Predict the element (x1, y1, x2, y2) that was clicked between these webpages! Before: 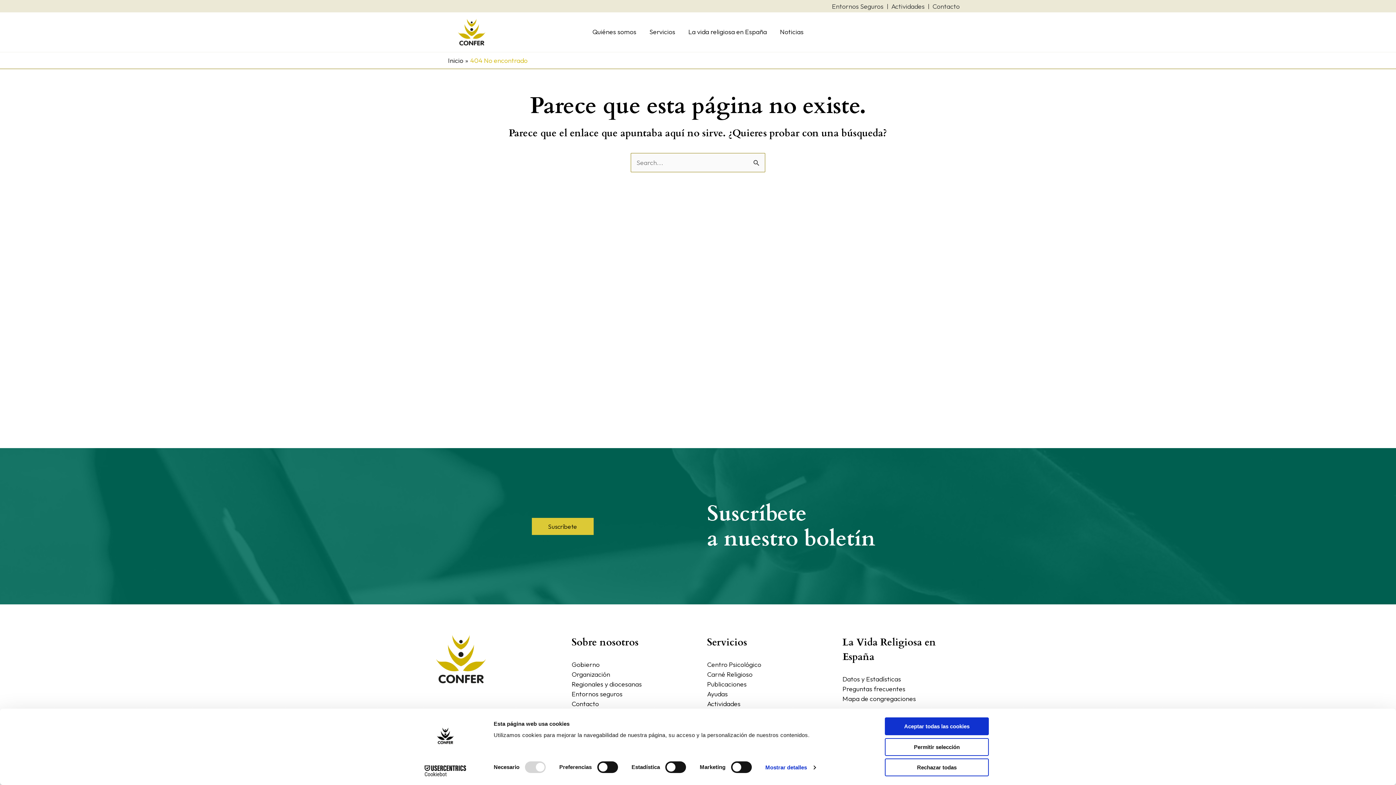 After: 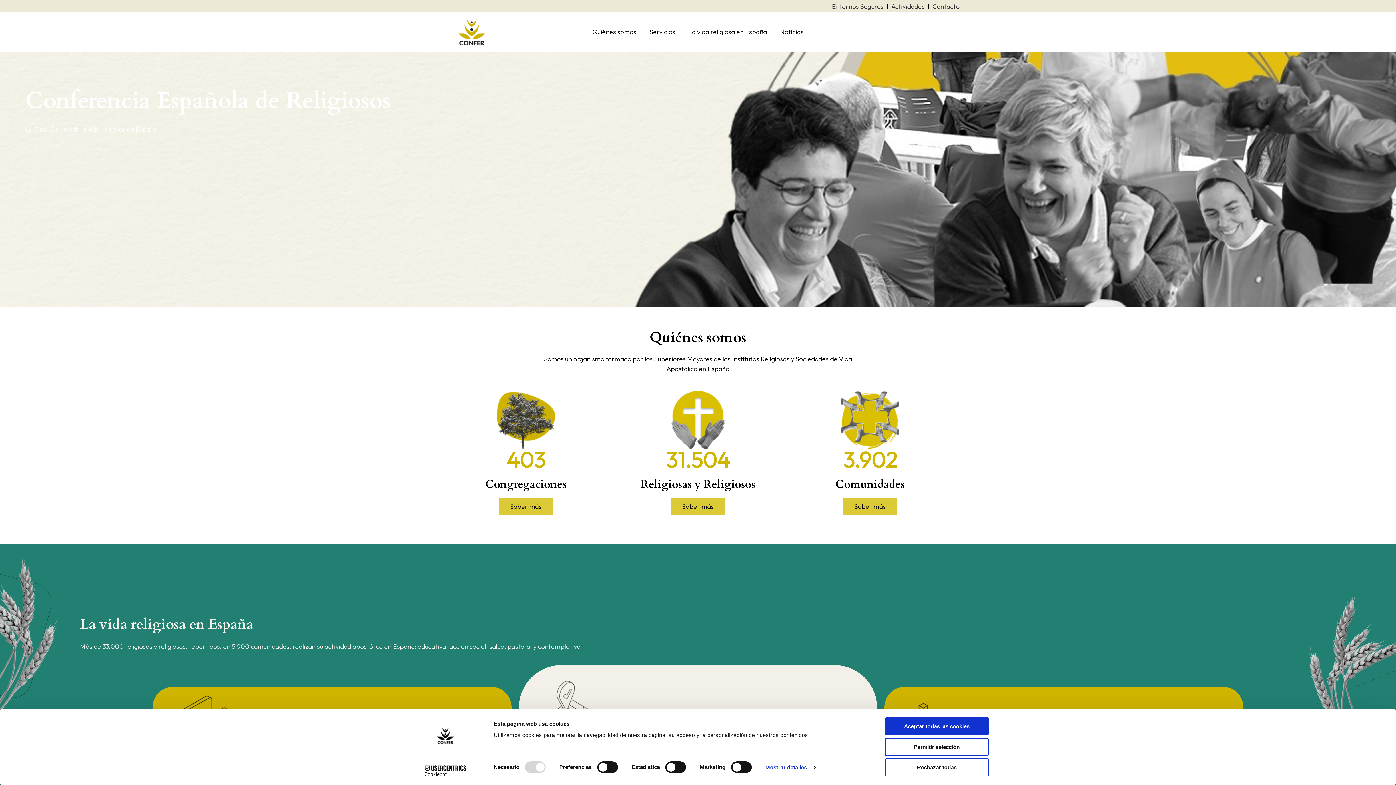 Action: bbox: (448, 56, 463, 64) label: Inicio